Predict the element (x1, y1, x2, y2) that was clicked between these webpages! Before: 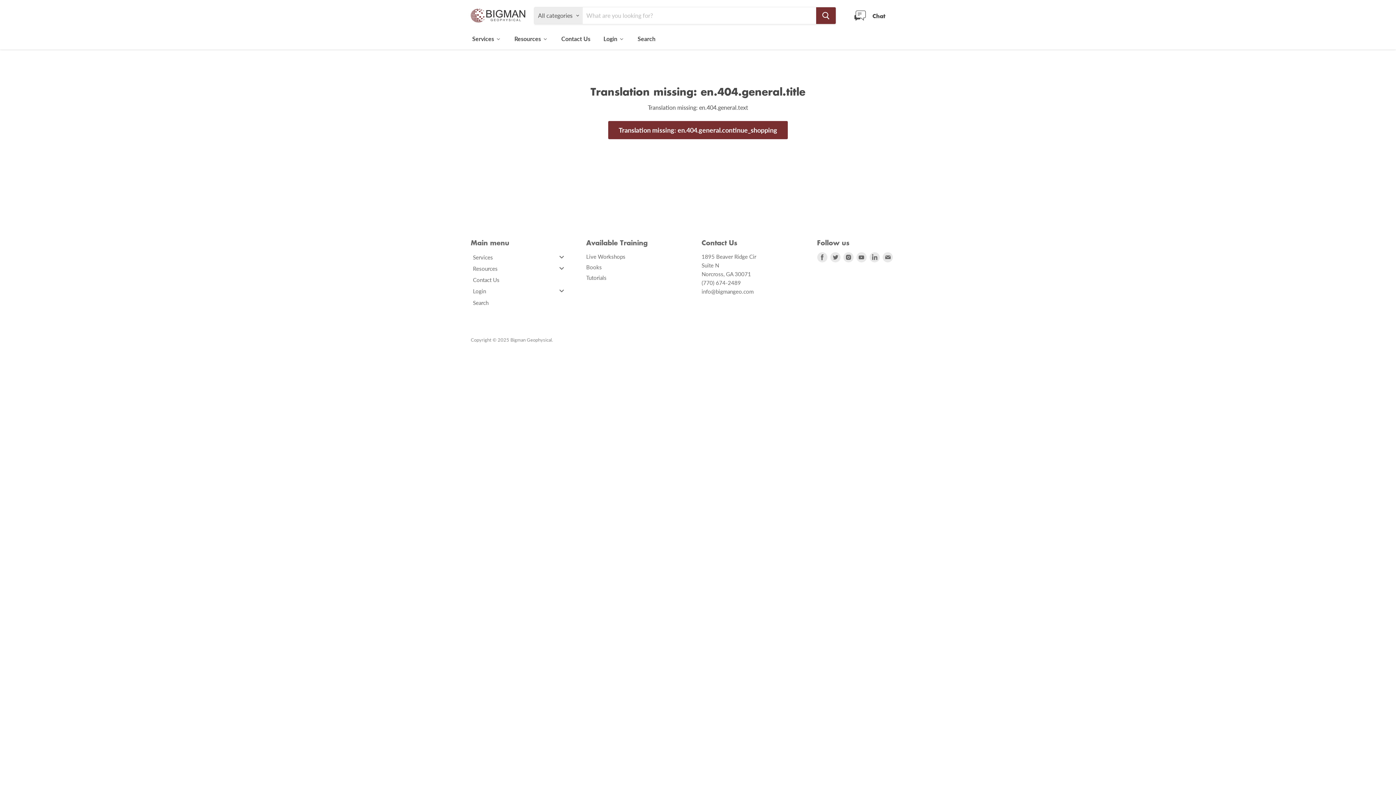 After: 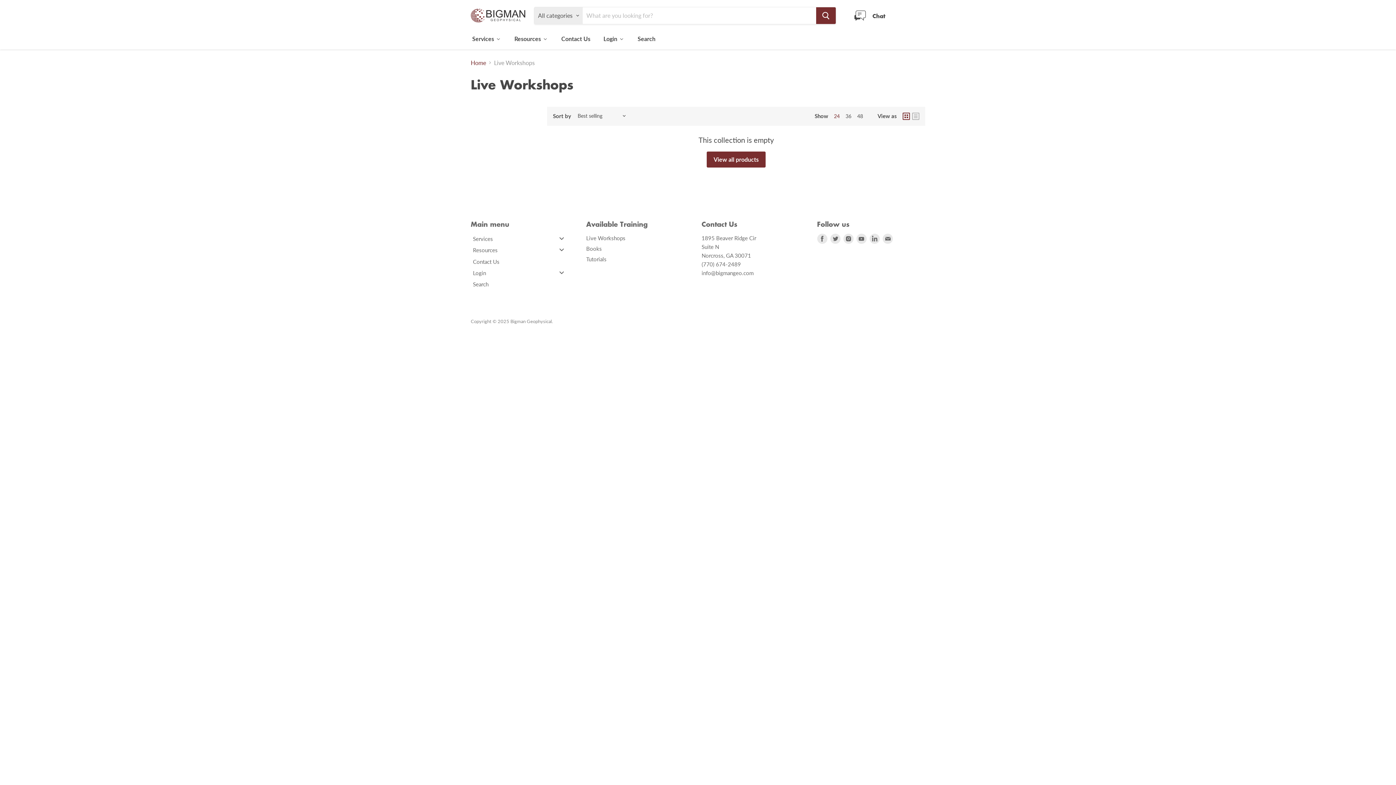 Action: bbox: (586, 253, 625, 259) label: Live Workshops